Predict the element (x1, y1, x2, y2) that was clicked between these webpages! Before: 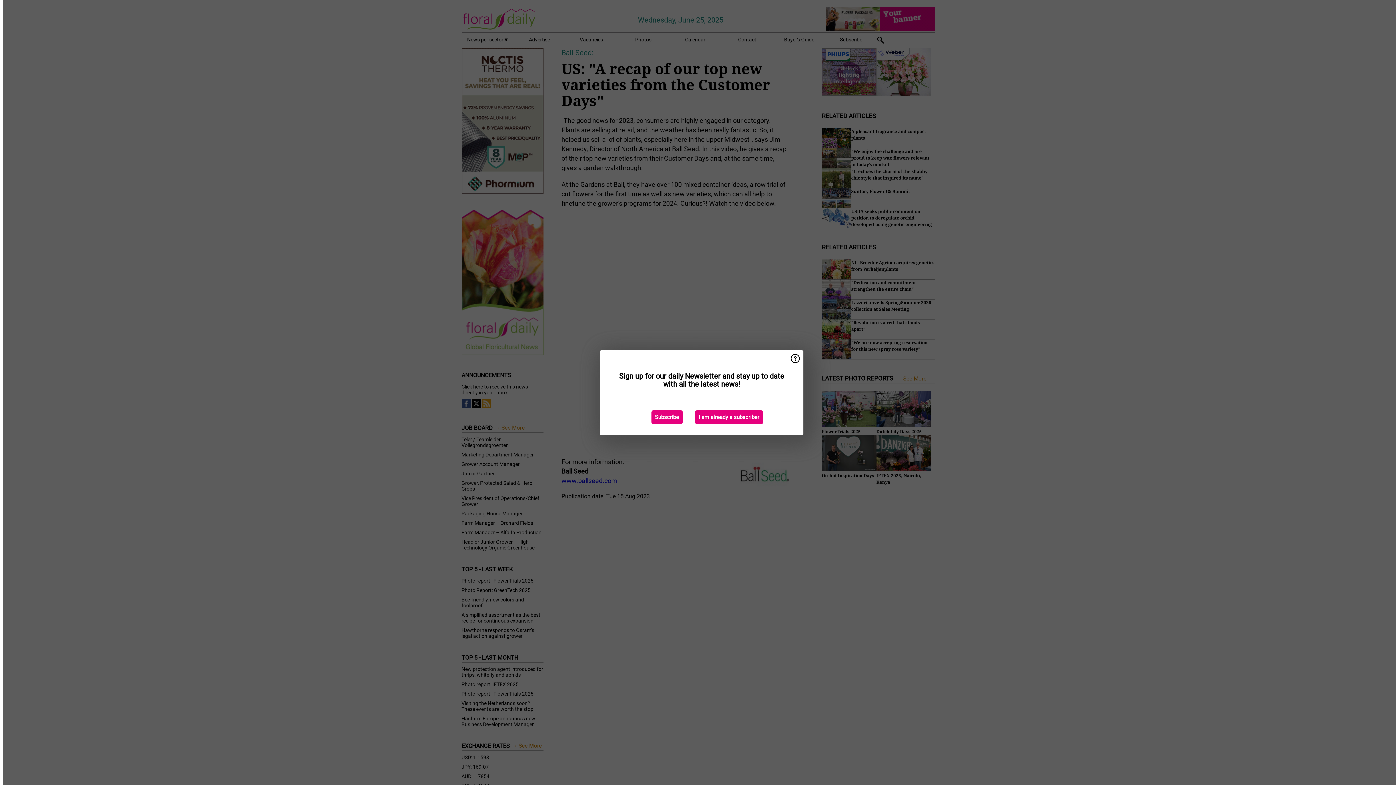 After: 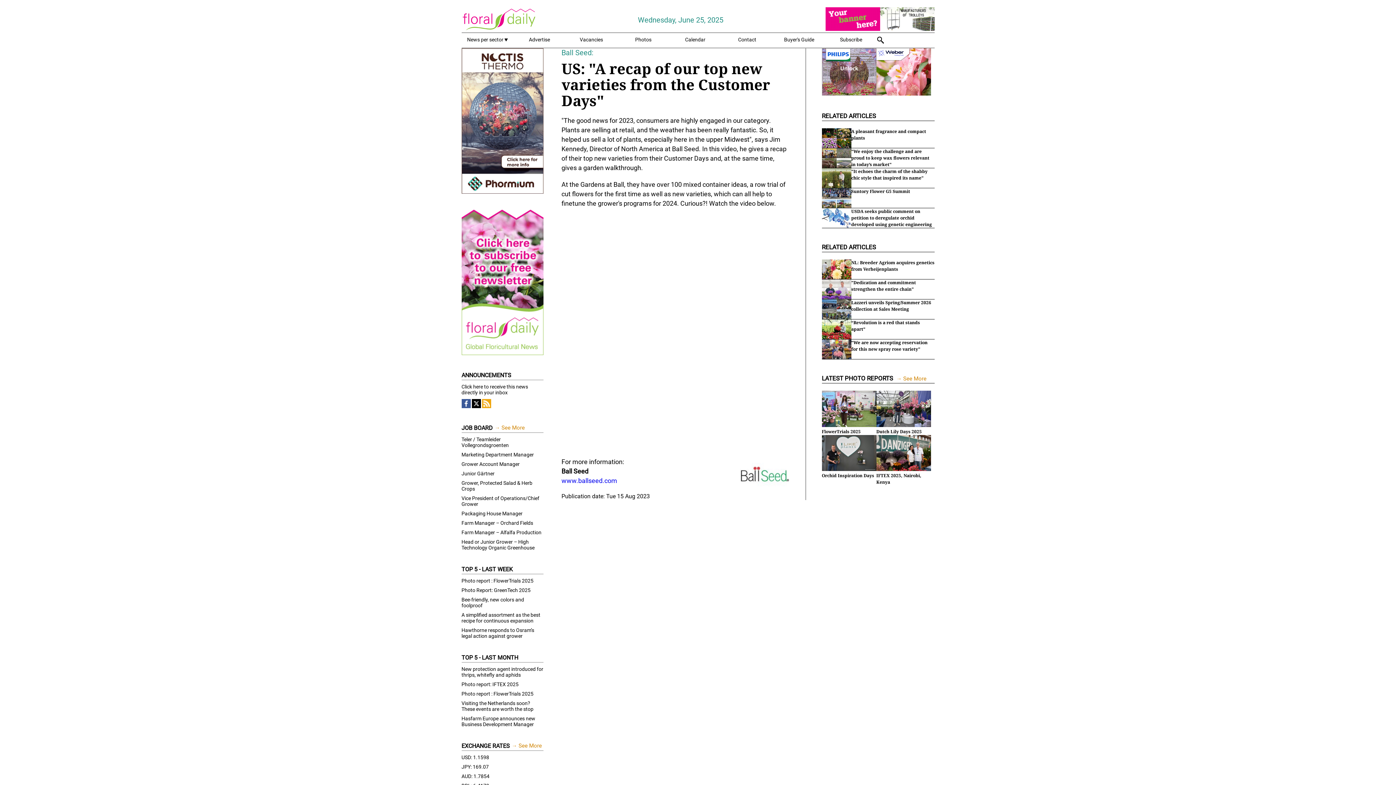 Action: label: I am already a subscriber bbox: (695, 410, 763, 424)